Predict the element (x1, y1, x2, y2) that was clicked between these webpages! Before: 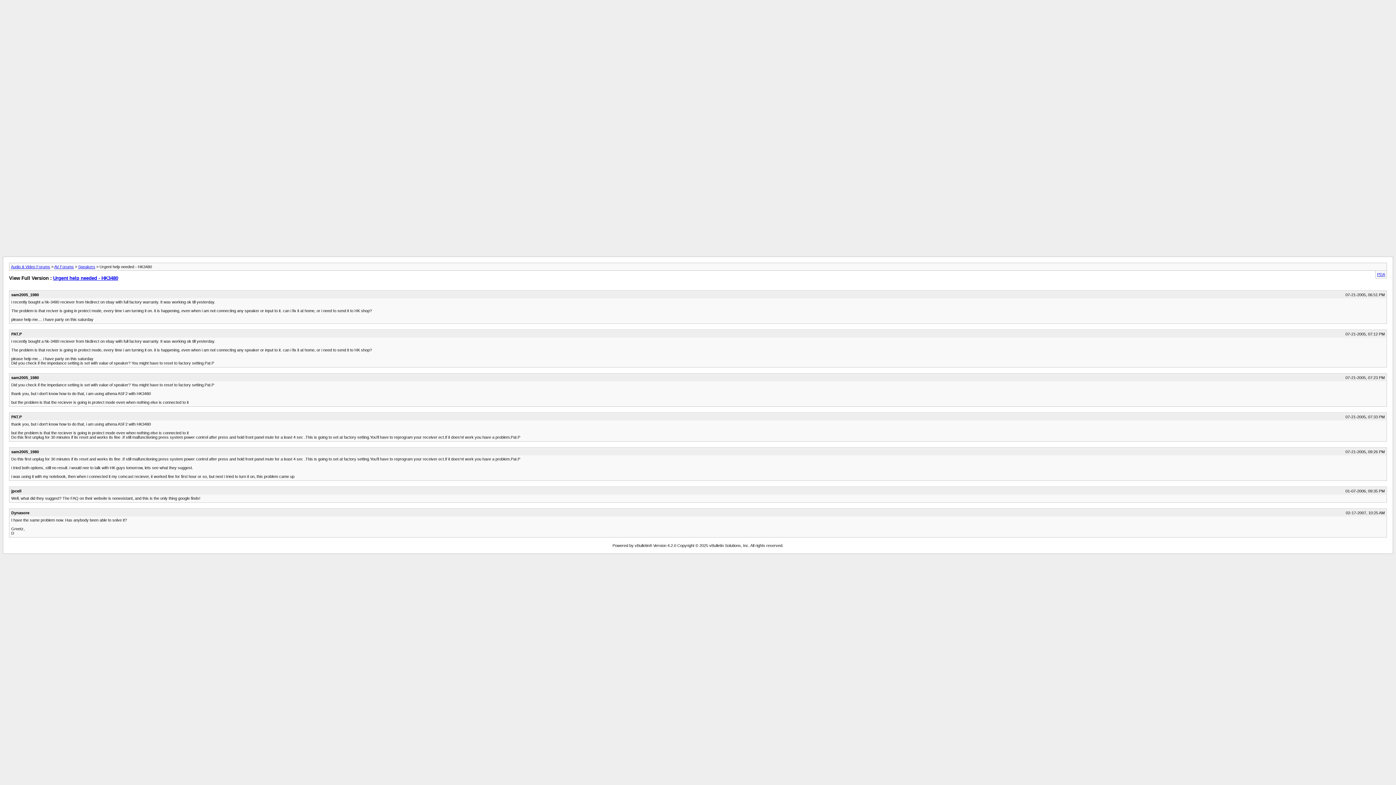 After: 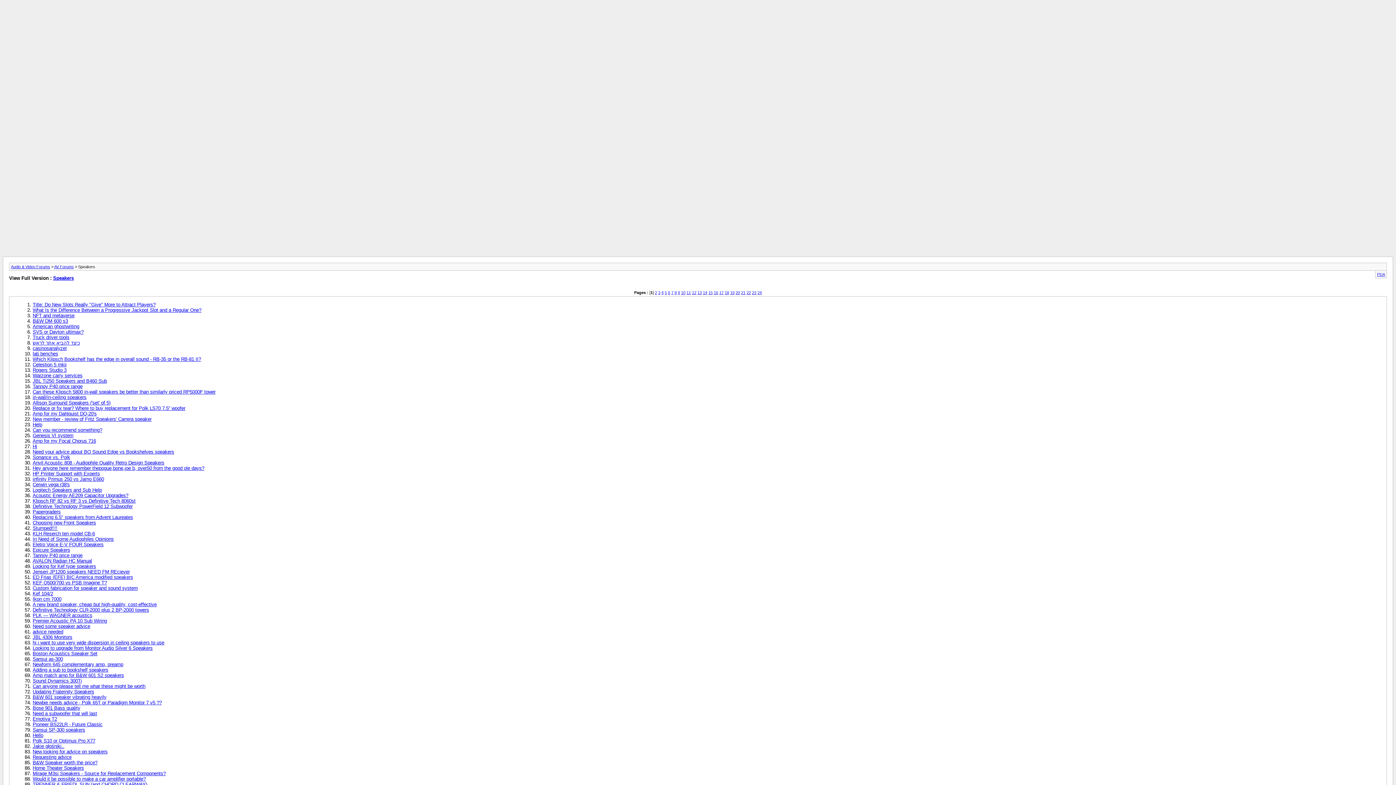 Action: bbox: (78, 264, 95, 269) label: Speakers